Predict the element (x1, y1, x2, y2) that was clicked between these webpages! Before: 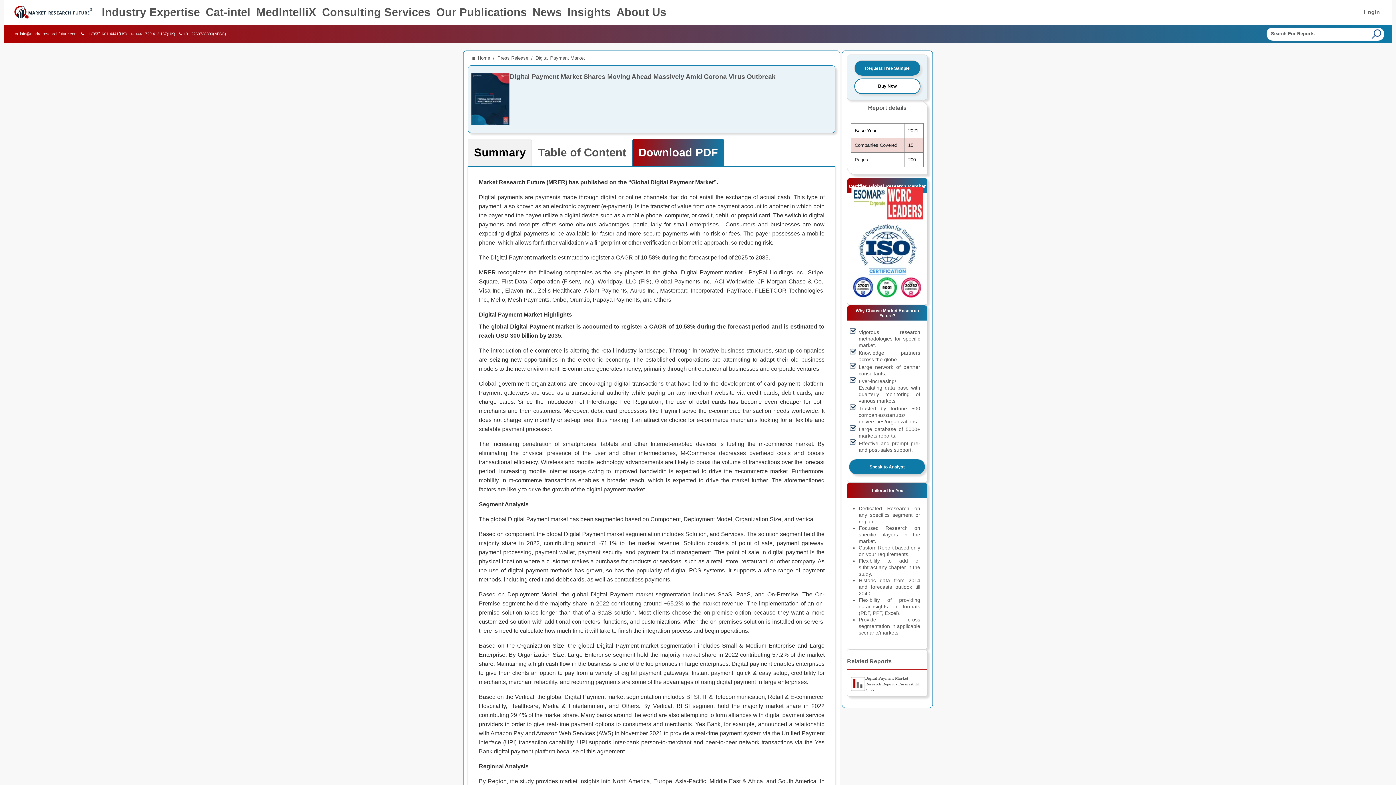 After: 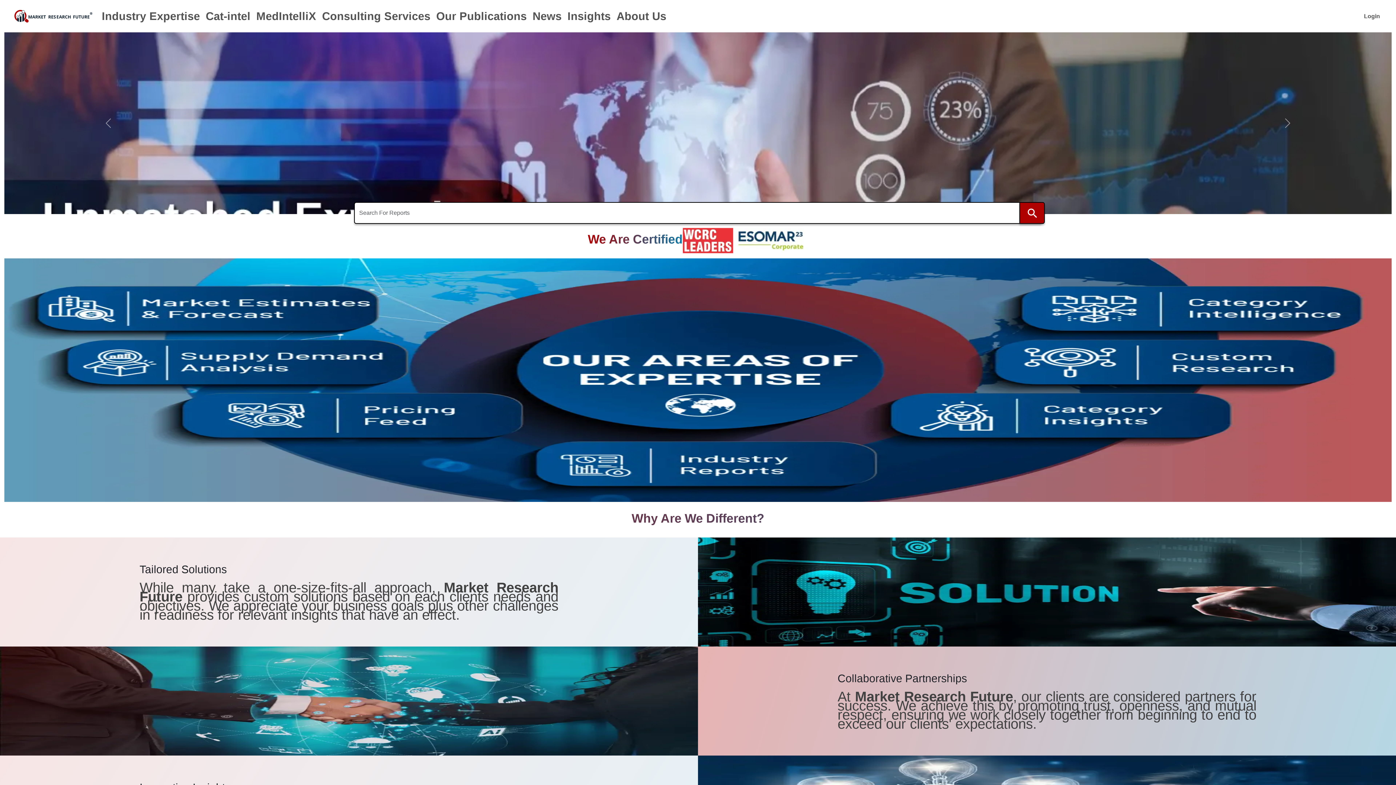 Action: label: 🏠 Home bbox: (471, 55, 490, 60)